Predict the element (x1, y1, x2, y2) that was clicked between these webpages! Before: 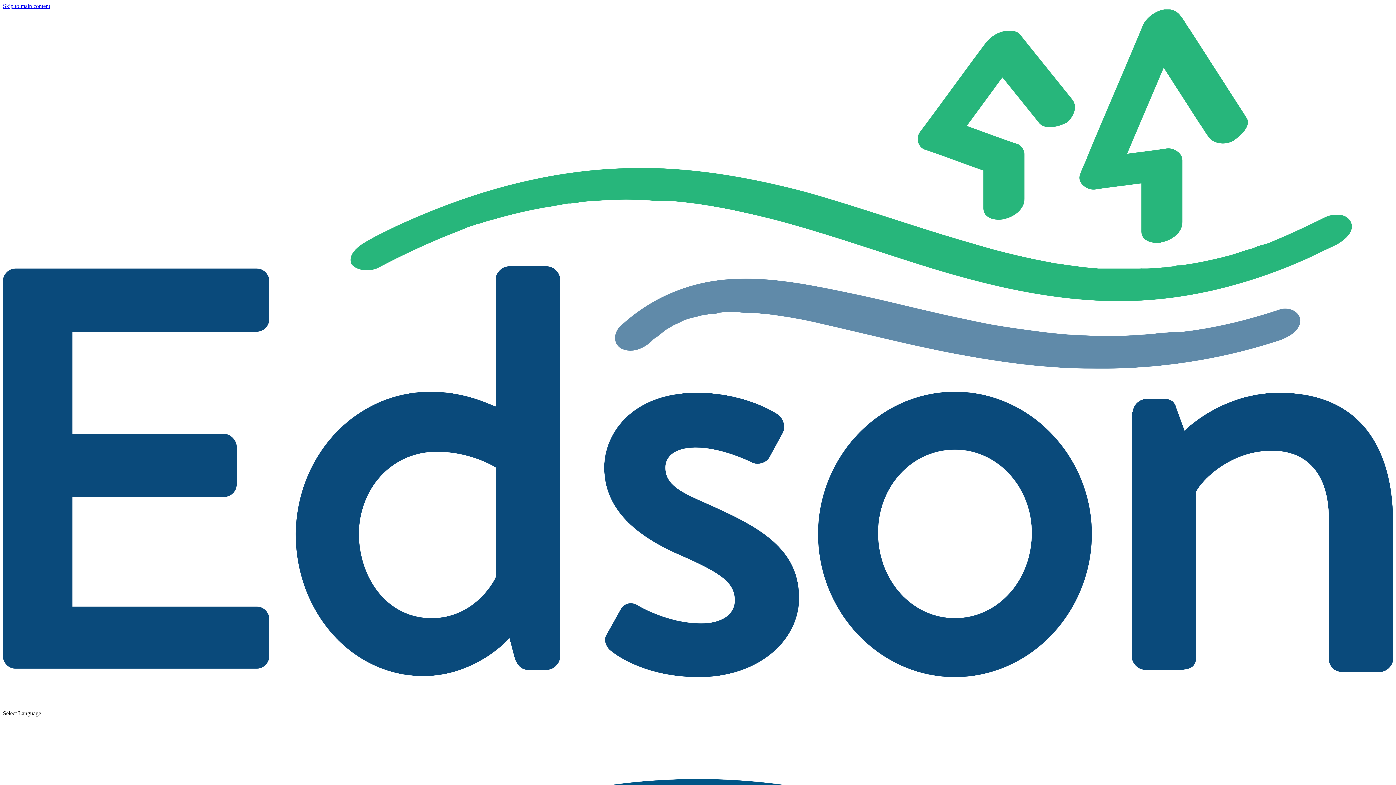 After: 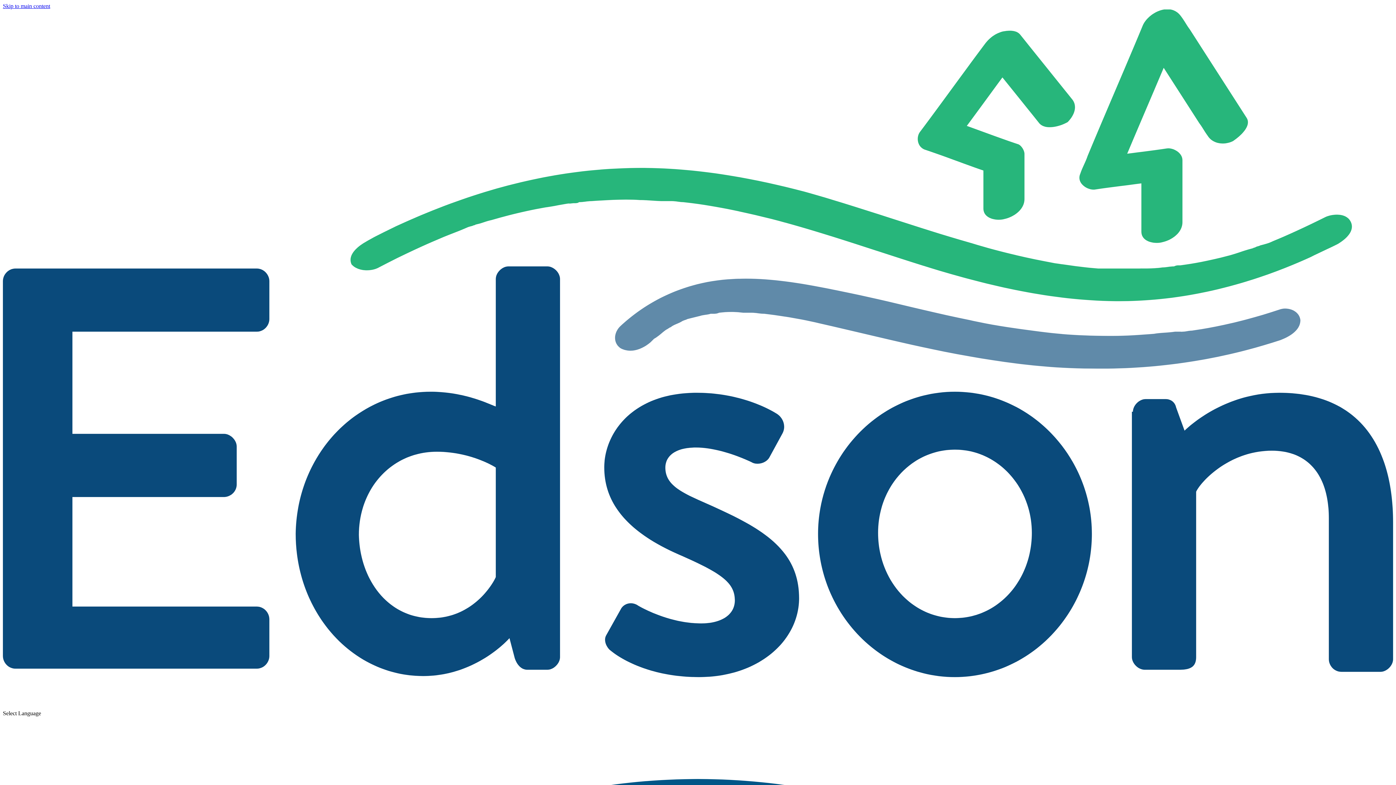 Action: label:   bbox: (2, 673, 1393, 679)